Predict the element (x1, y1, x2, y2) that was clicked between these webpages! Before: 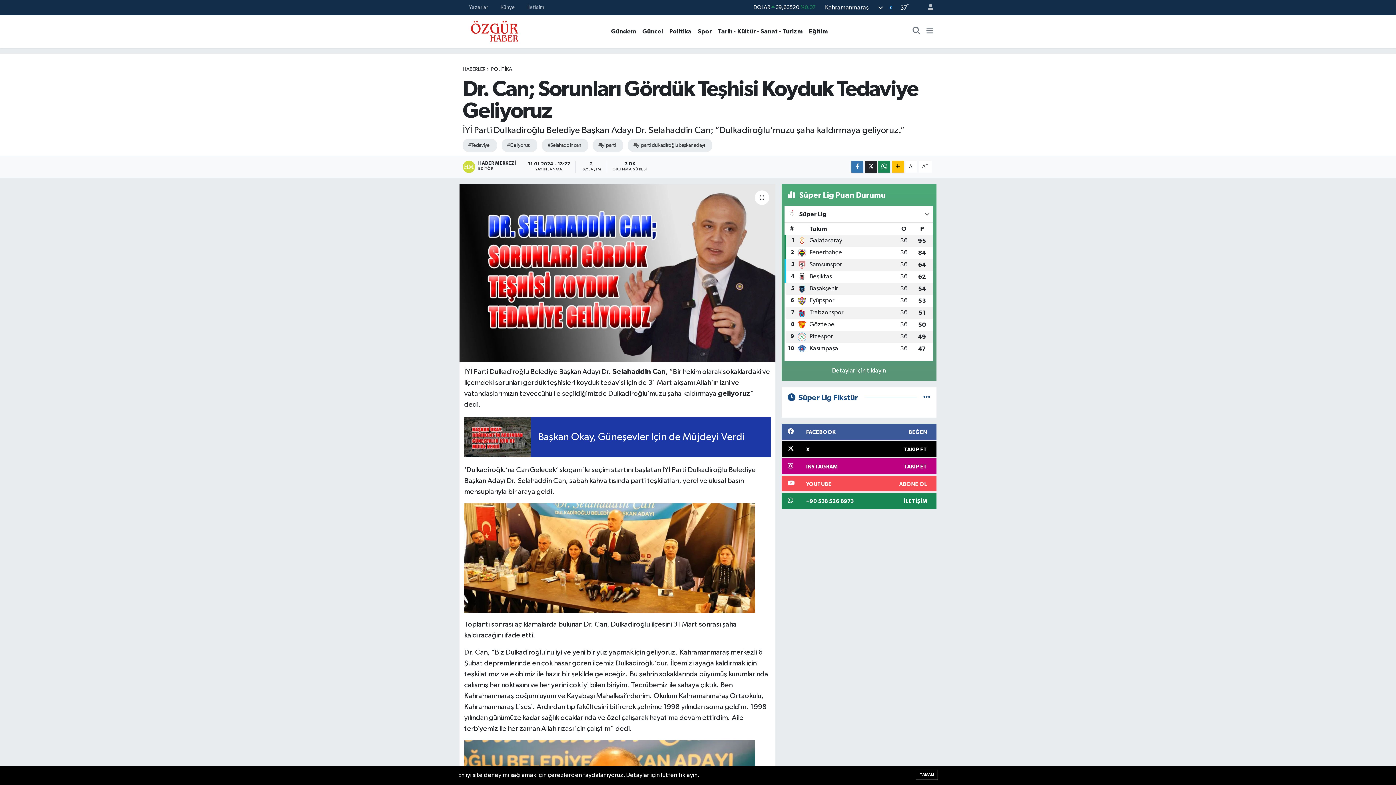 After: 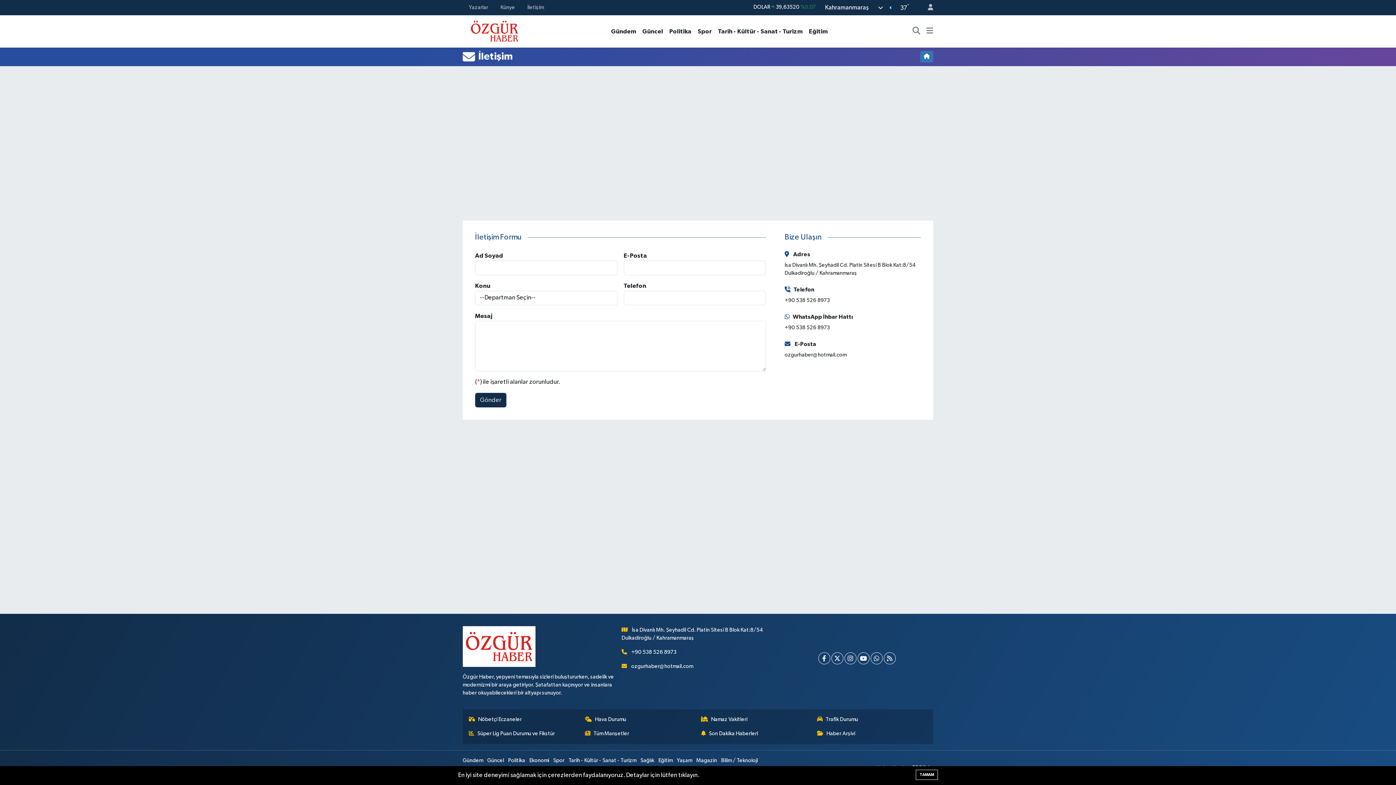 Action: bbox: (521, 0, 550, 14) label: İletişim